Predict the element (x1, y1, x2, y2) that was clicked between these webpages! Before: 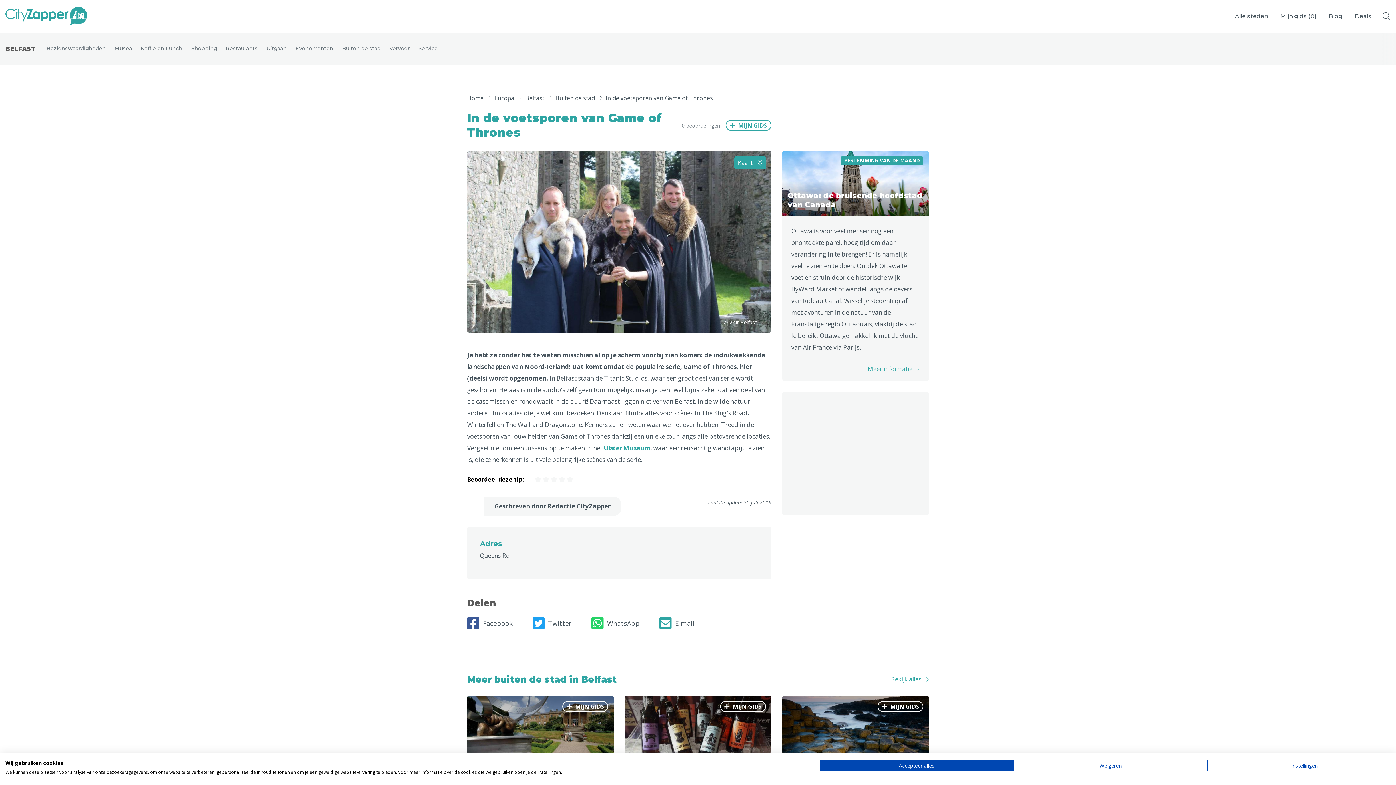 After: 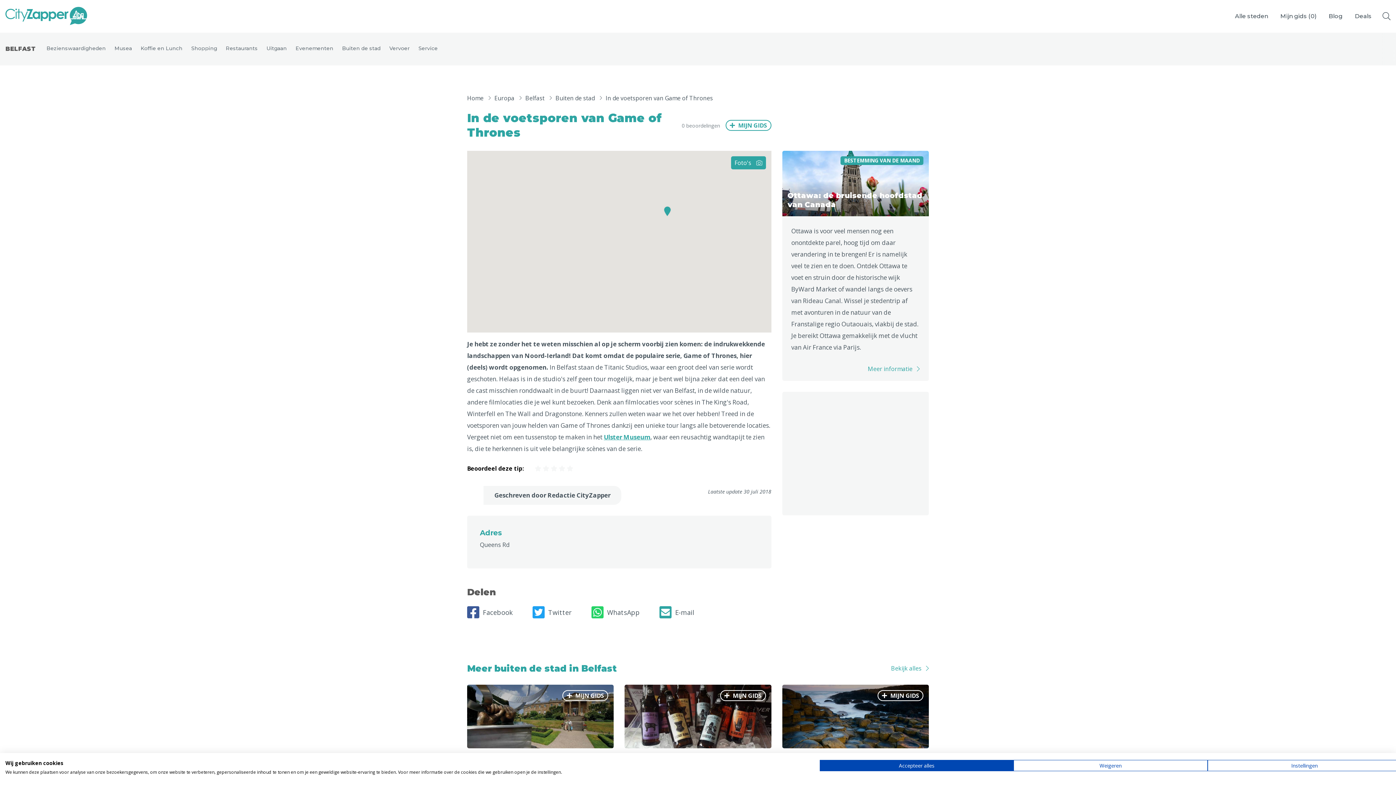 Action: label: Kaart  bbox: (734, 156, 766, 169)